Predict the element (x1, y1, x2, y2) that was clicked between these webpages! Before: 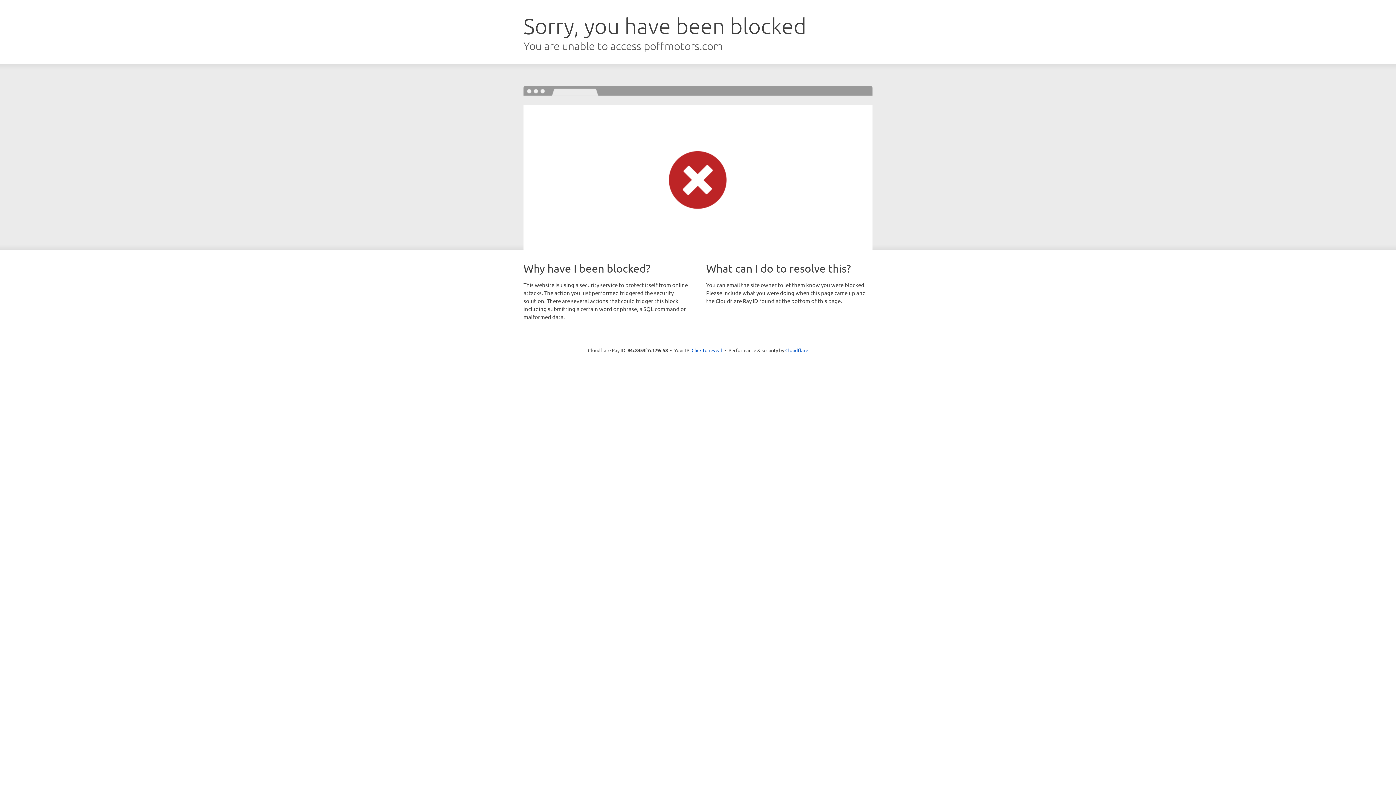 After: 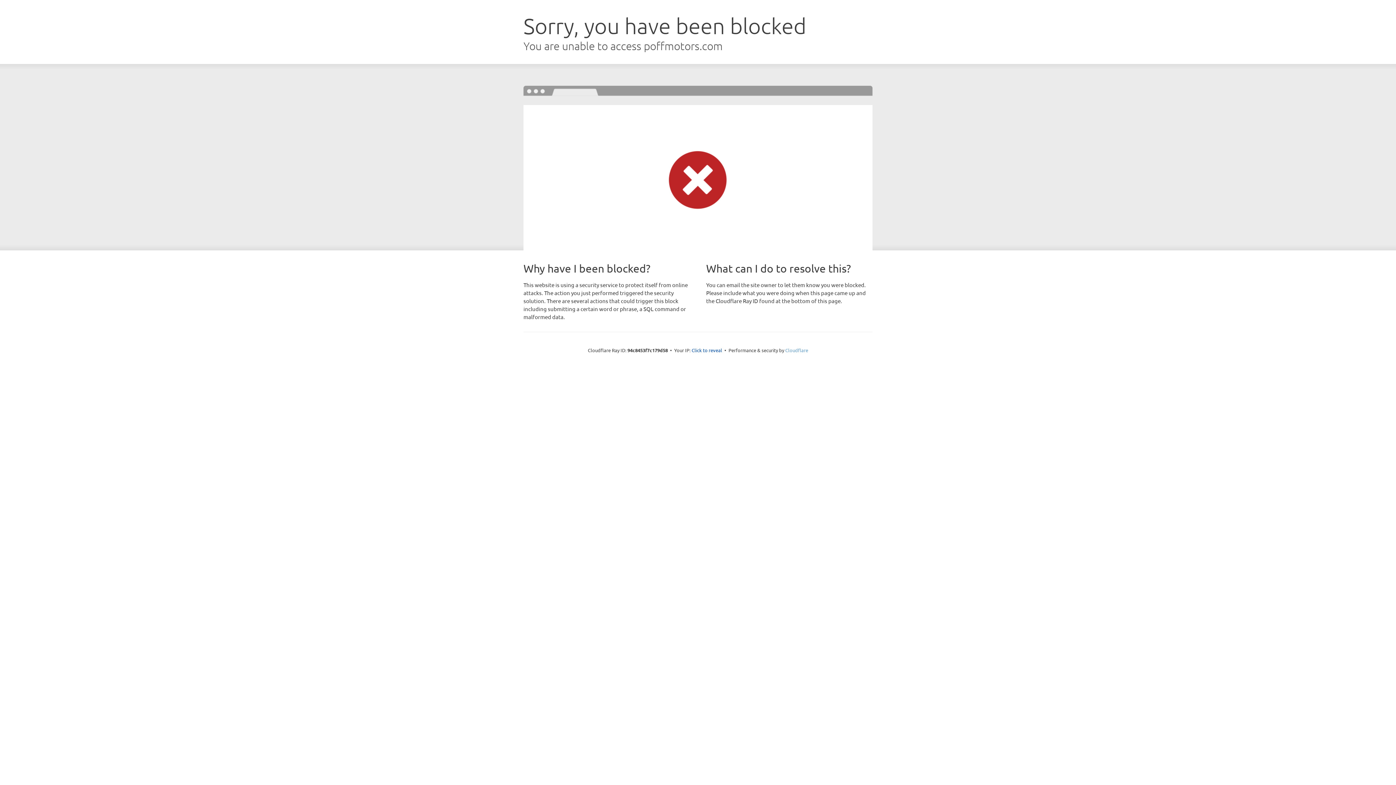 Action: bbox: (785, 347, 808, 353) label: Cloudflare